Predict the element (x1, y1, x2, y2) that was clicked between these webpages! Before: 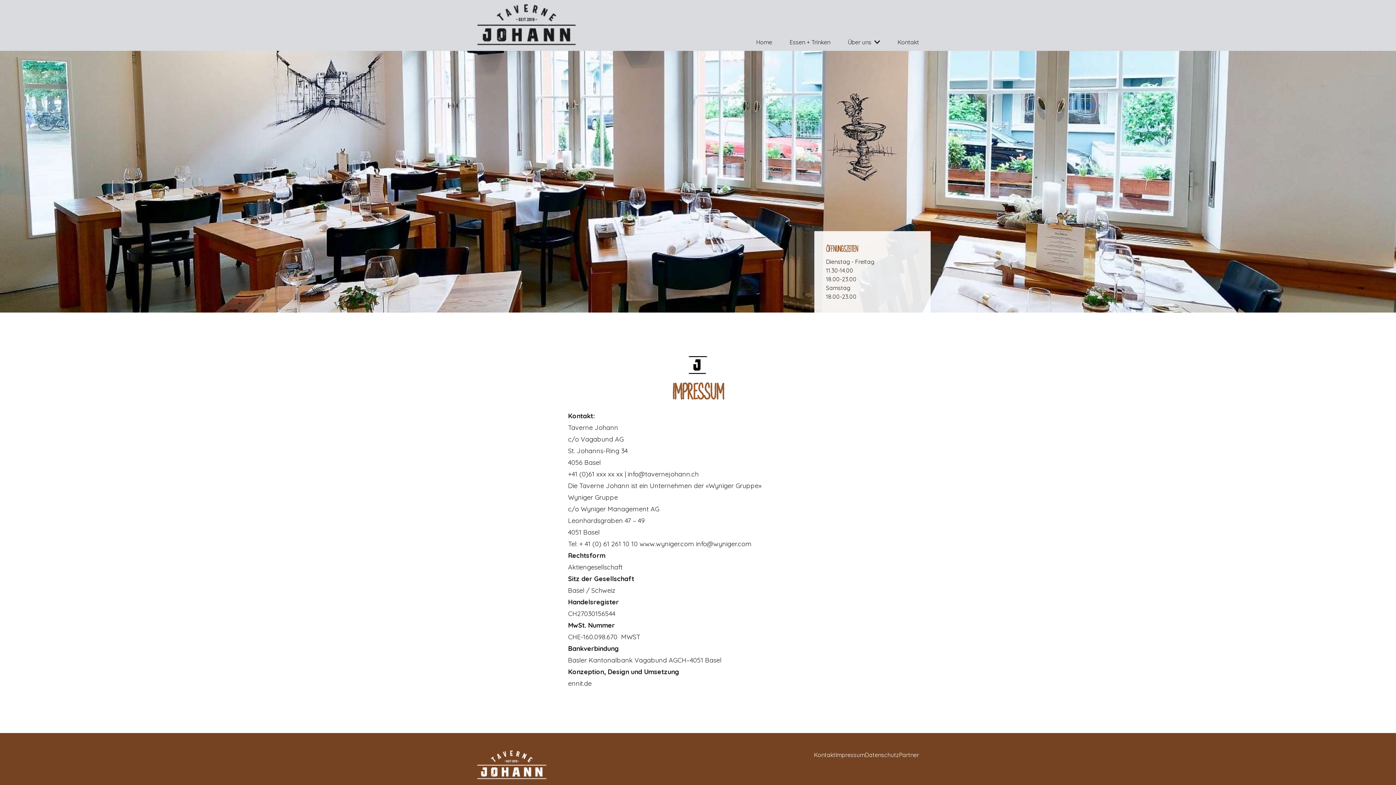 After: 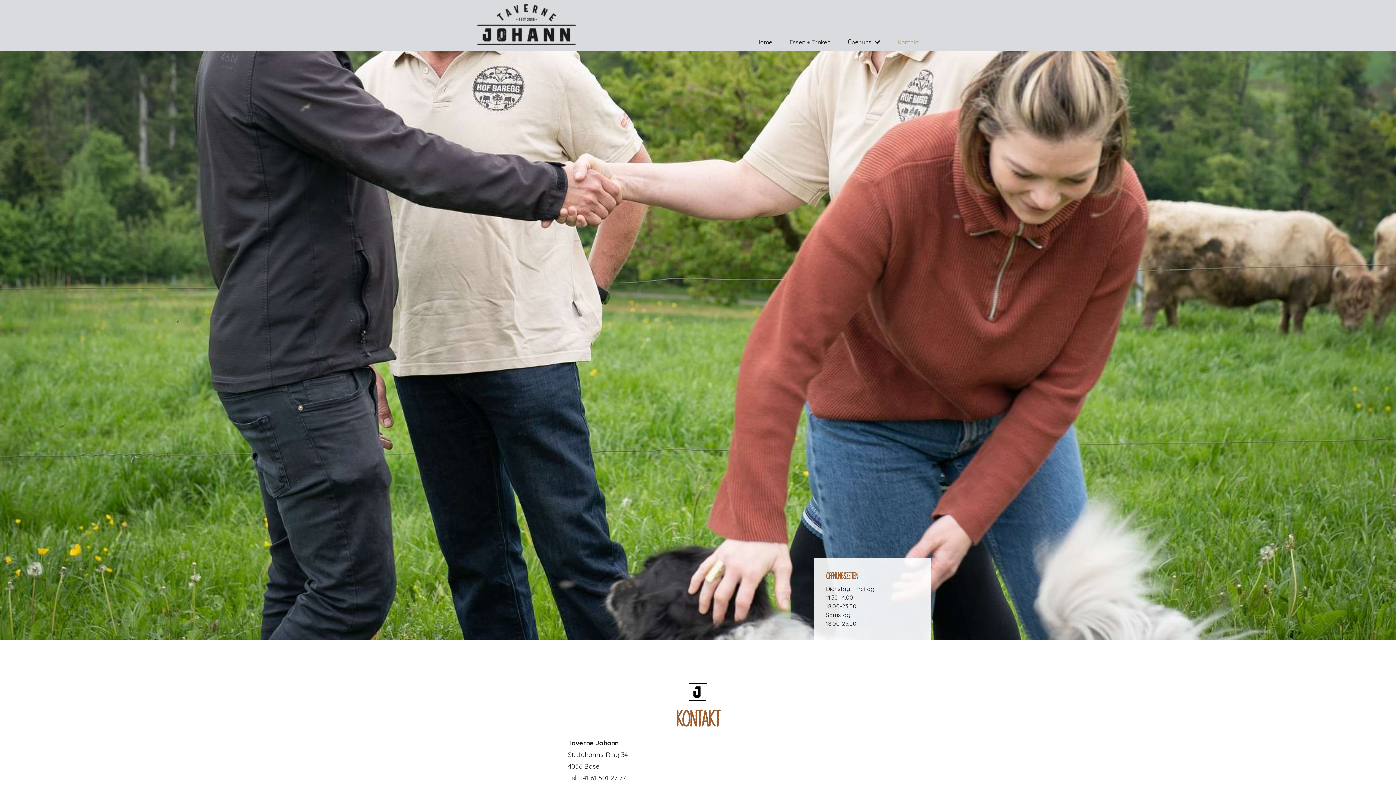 Action: label: Kontakt bbox: (897, 38, 919, 45)